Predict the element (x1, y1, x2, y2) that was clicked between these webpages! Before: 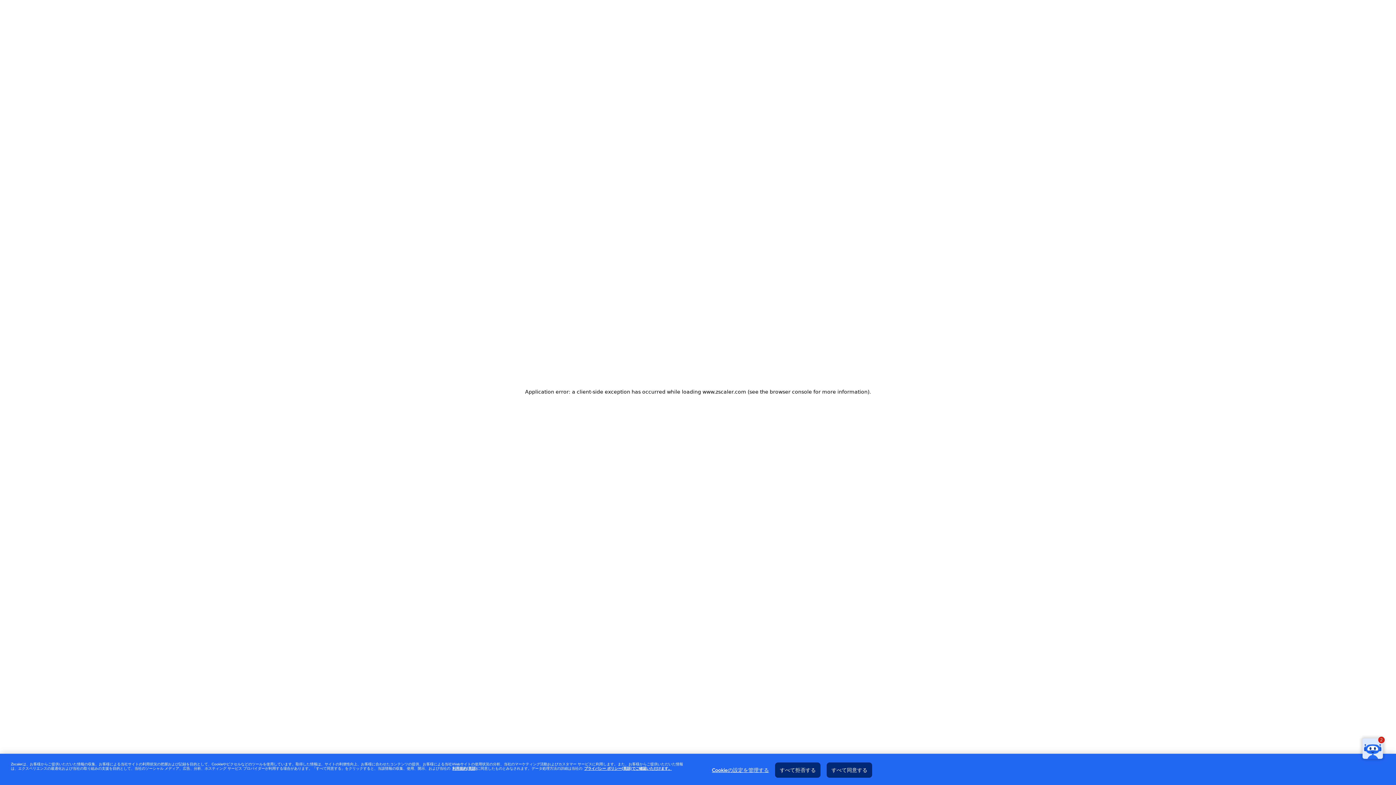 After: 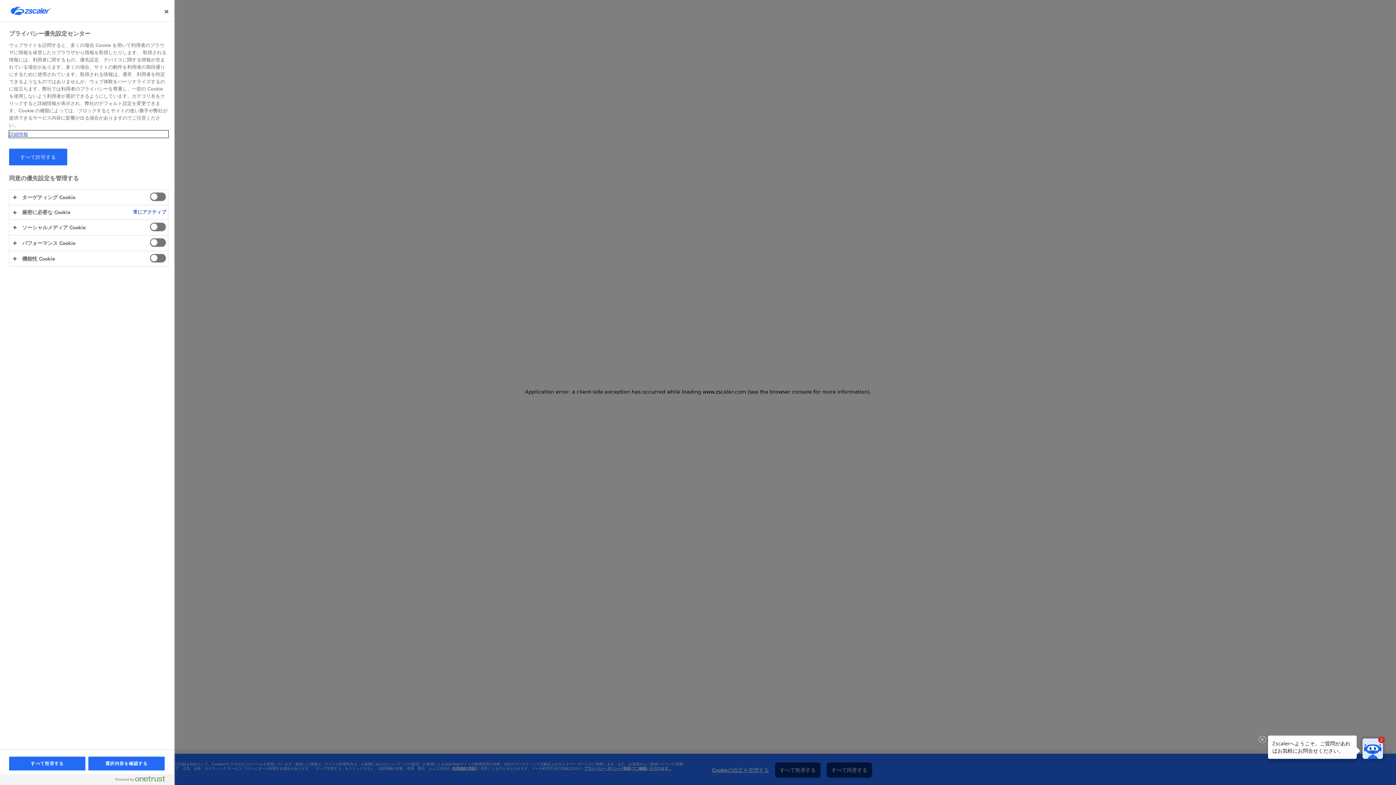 Action: label: Cookieの設定を管理する bbox: (712, 763, 769, 777)